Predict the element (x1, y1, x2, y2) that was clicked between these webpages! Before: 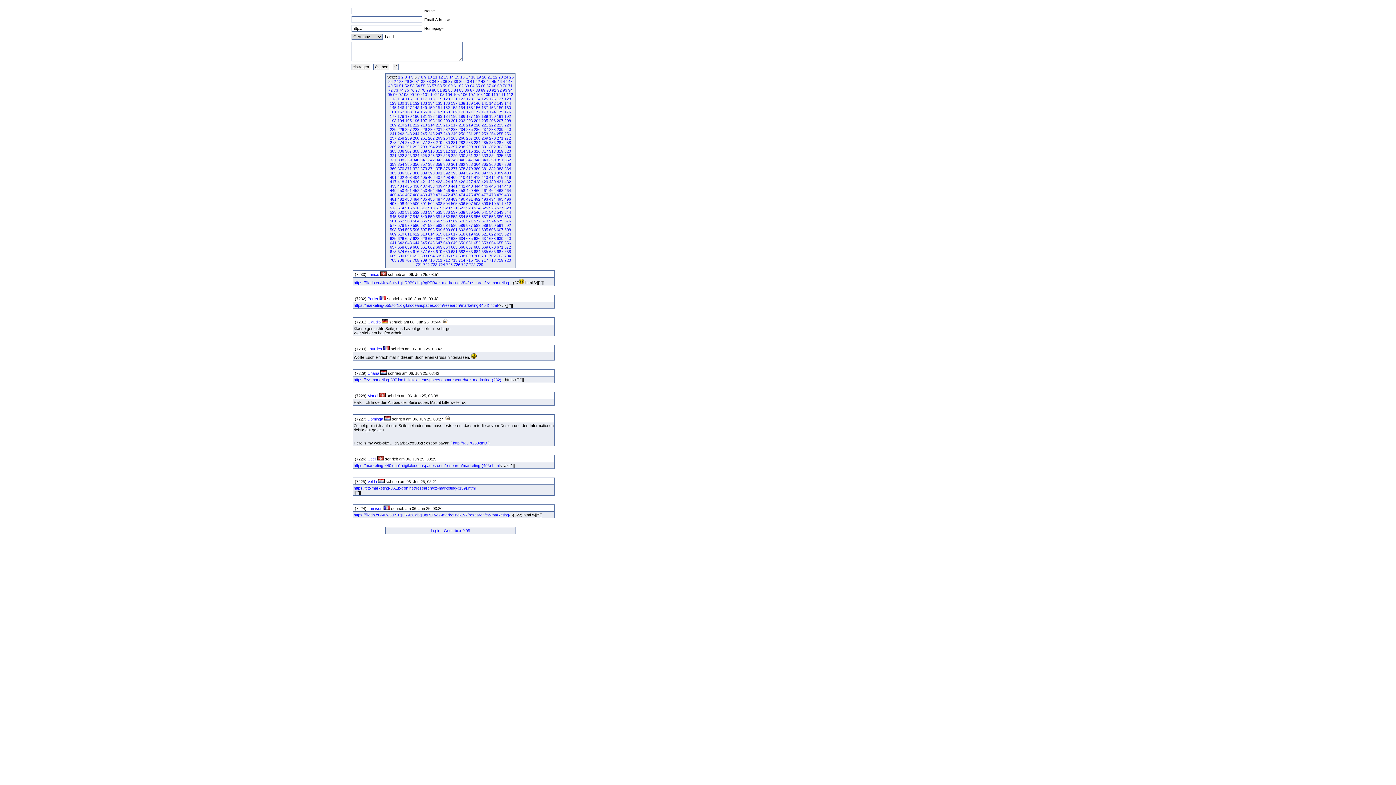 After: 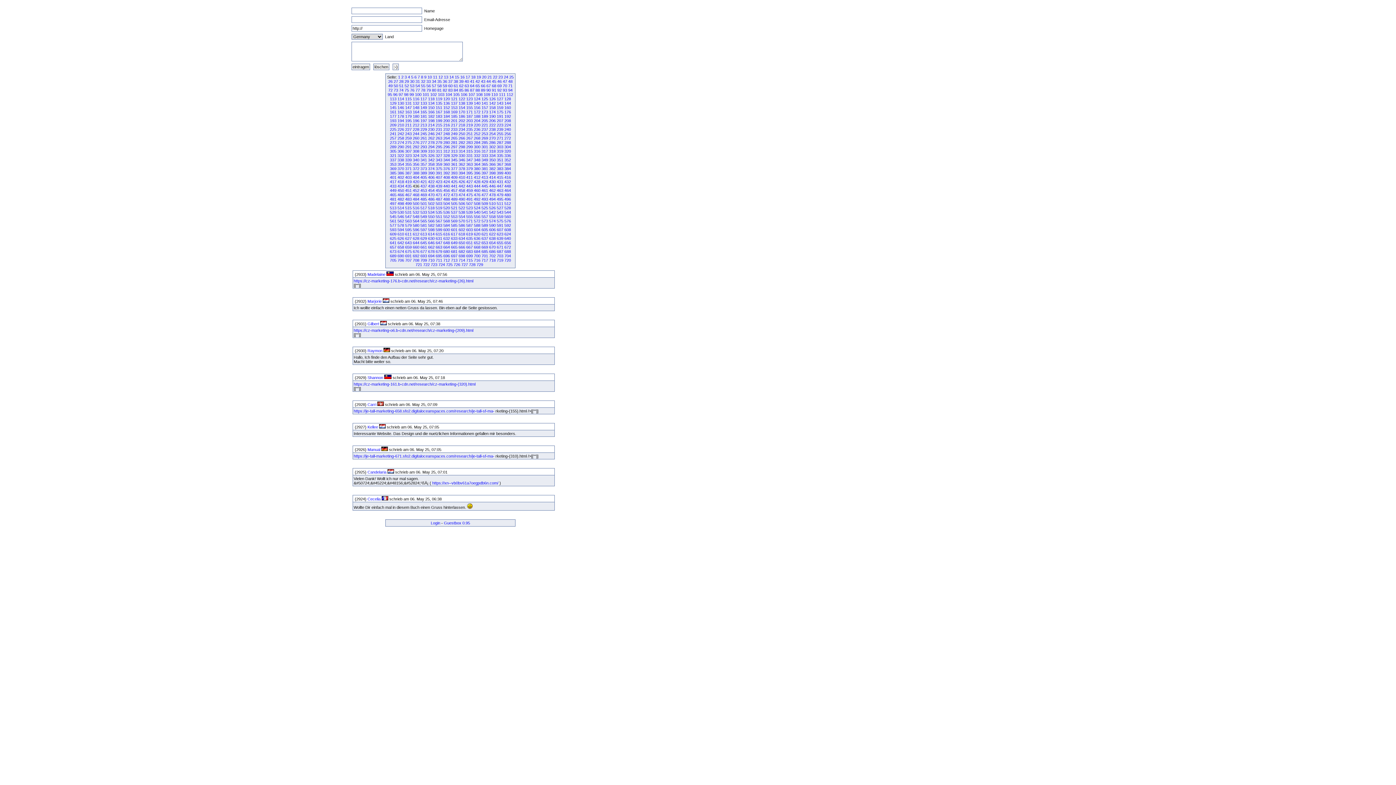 Action: label: 436 bbox: (412, 184, 419, 188)